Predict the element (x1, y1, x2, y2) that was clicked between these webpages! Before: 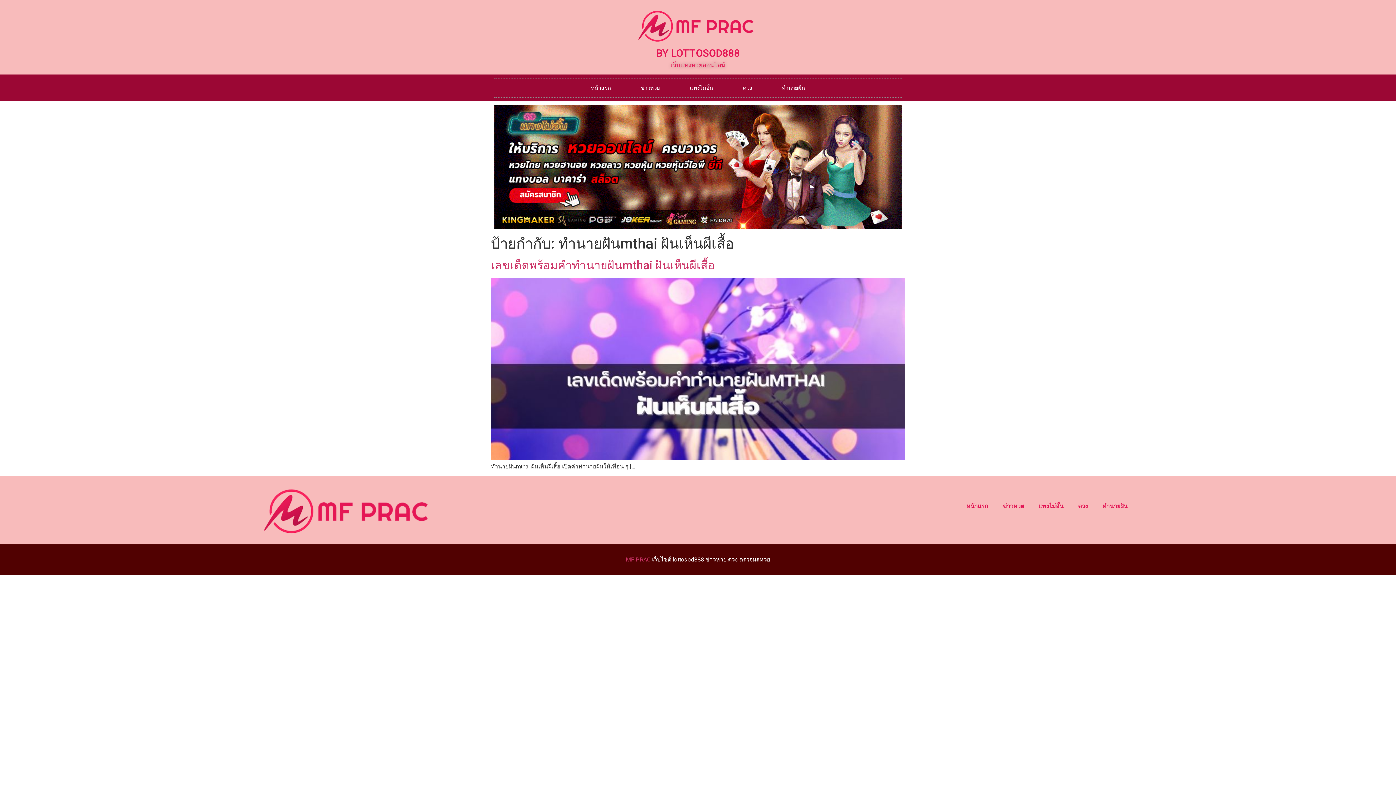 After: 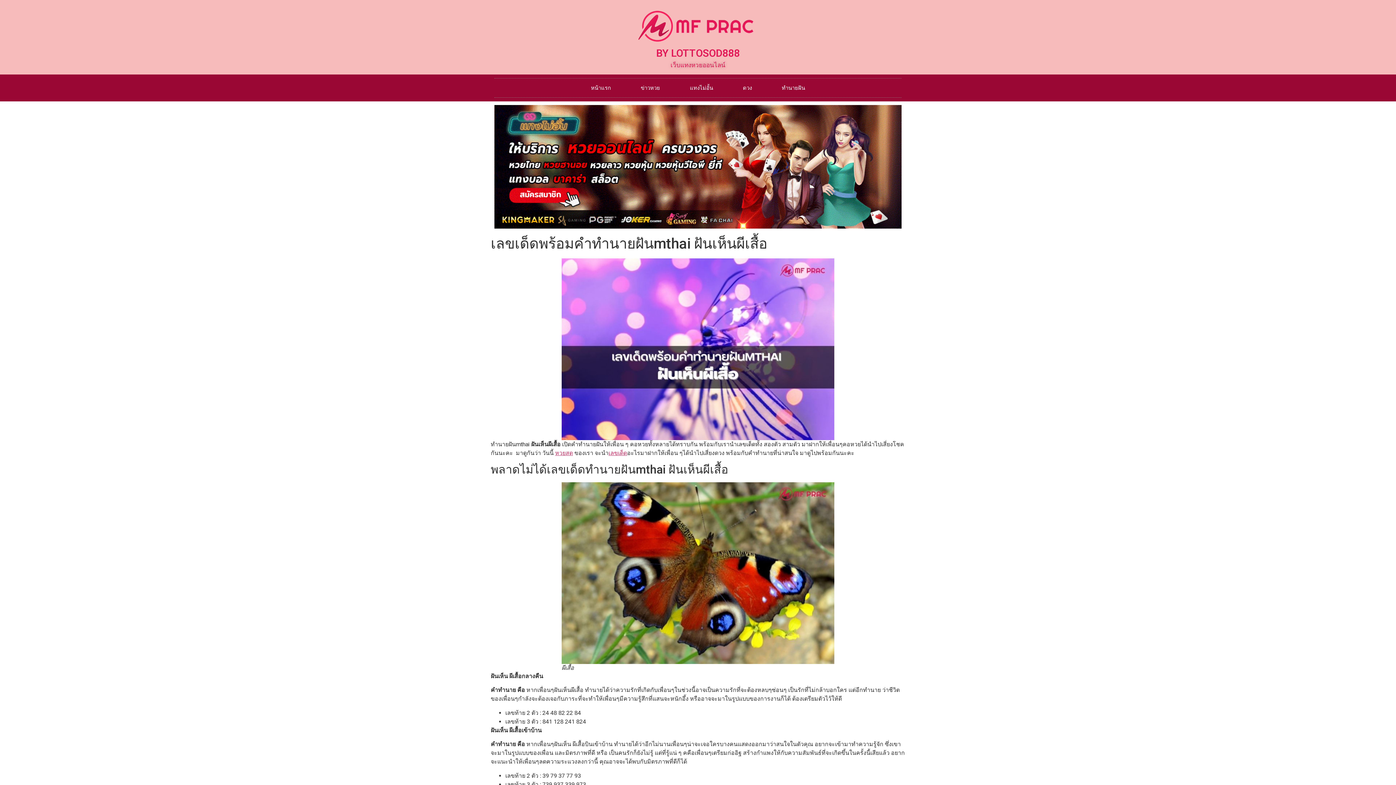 Action: bbox: (490, 454, 905, 461)